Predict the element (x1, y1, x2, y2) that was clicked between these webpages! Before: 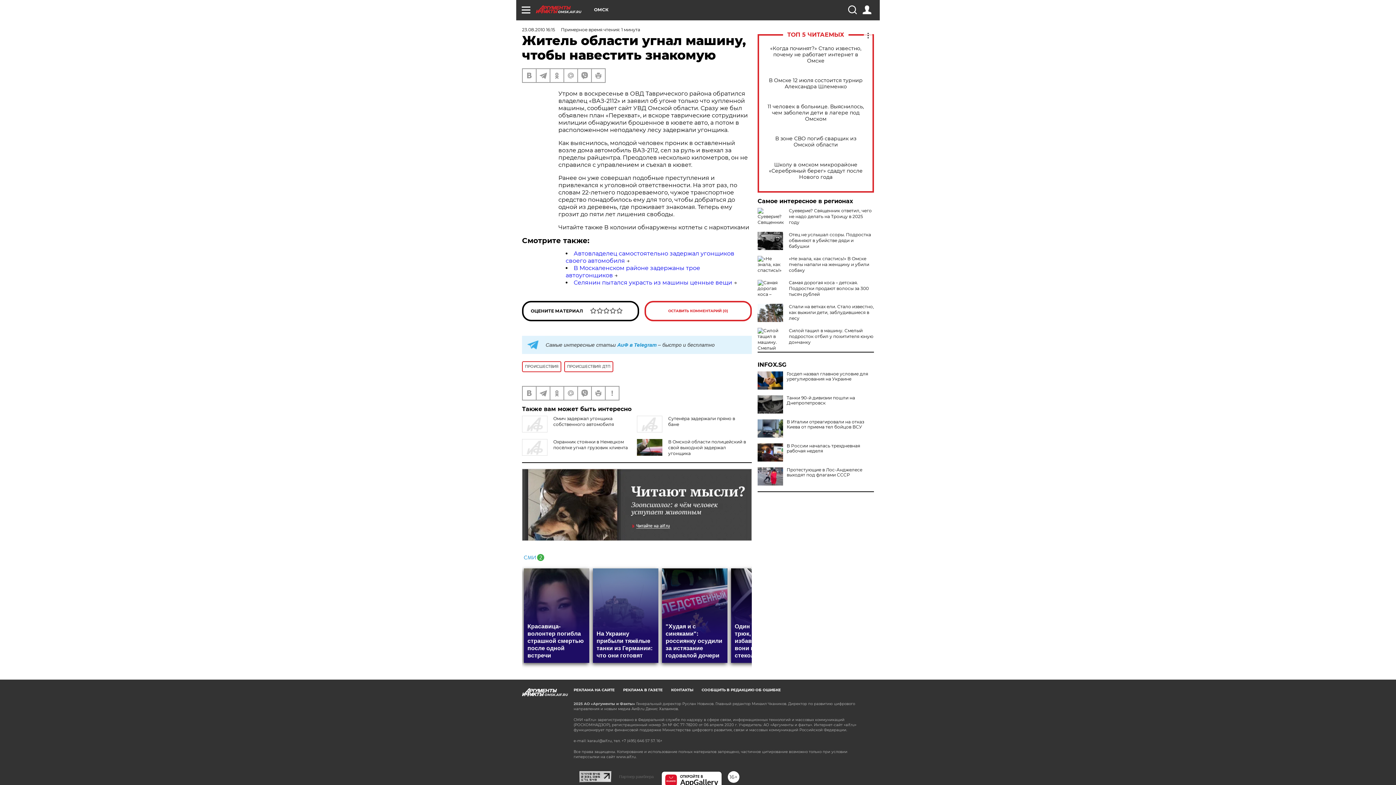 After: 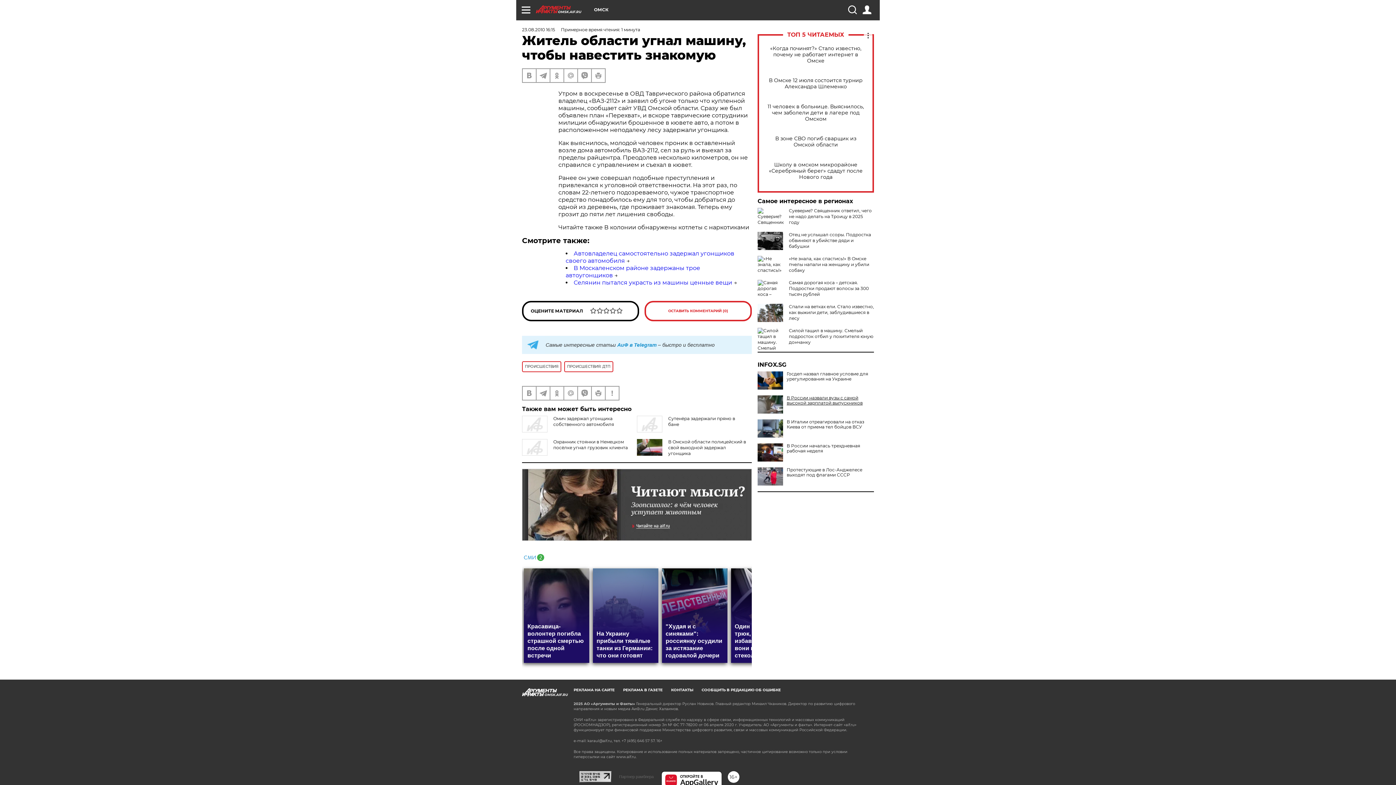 Action: label: Танки 90-й дивизии пошли на Днепропетровск bbox: (757, 395, 874, 405)